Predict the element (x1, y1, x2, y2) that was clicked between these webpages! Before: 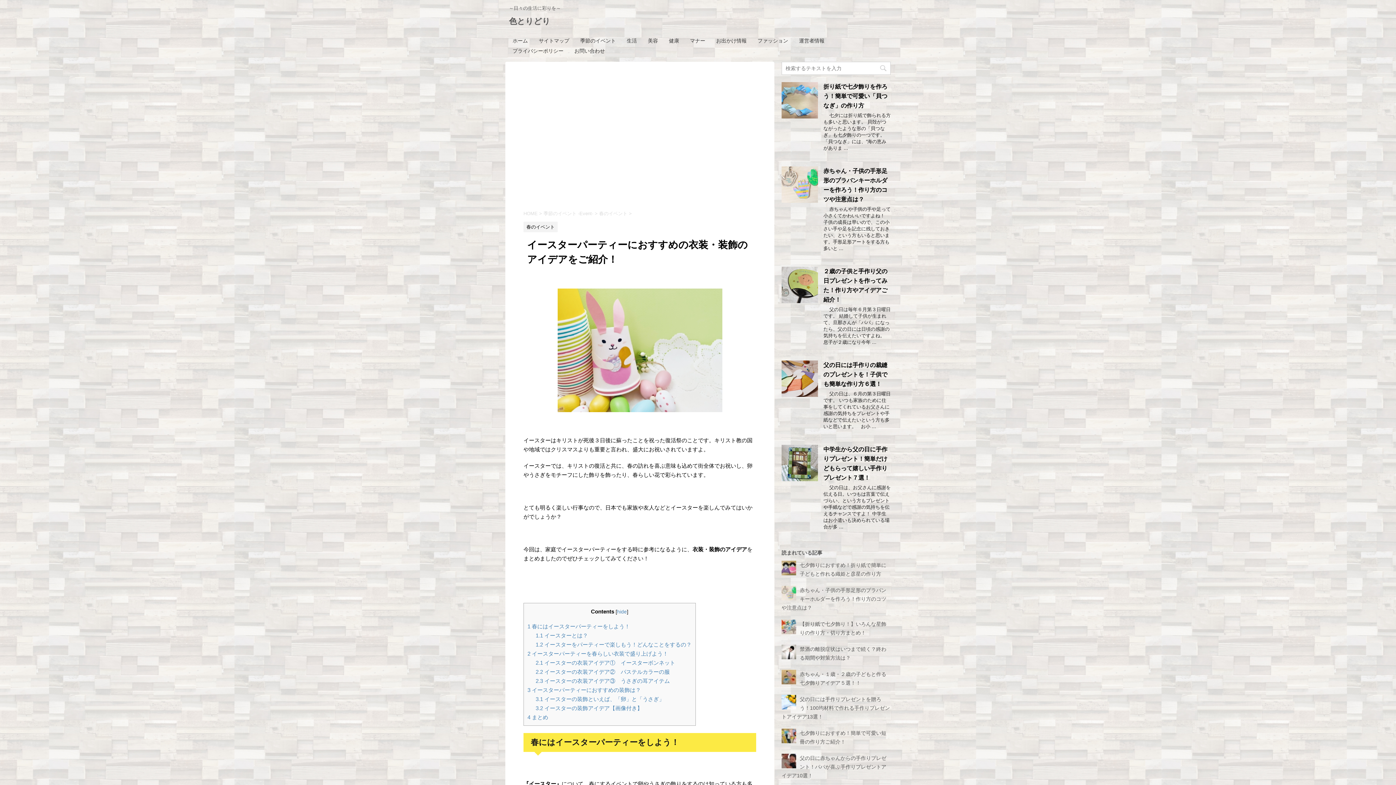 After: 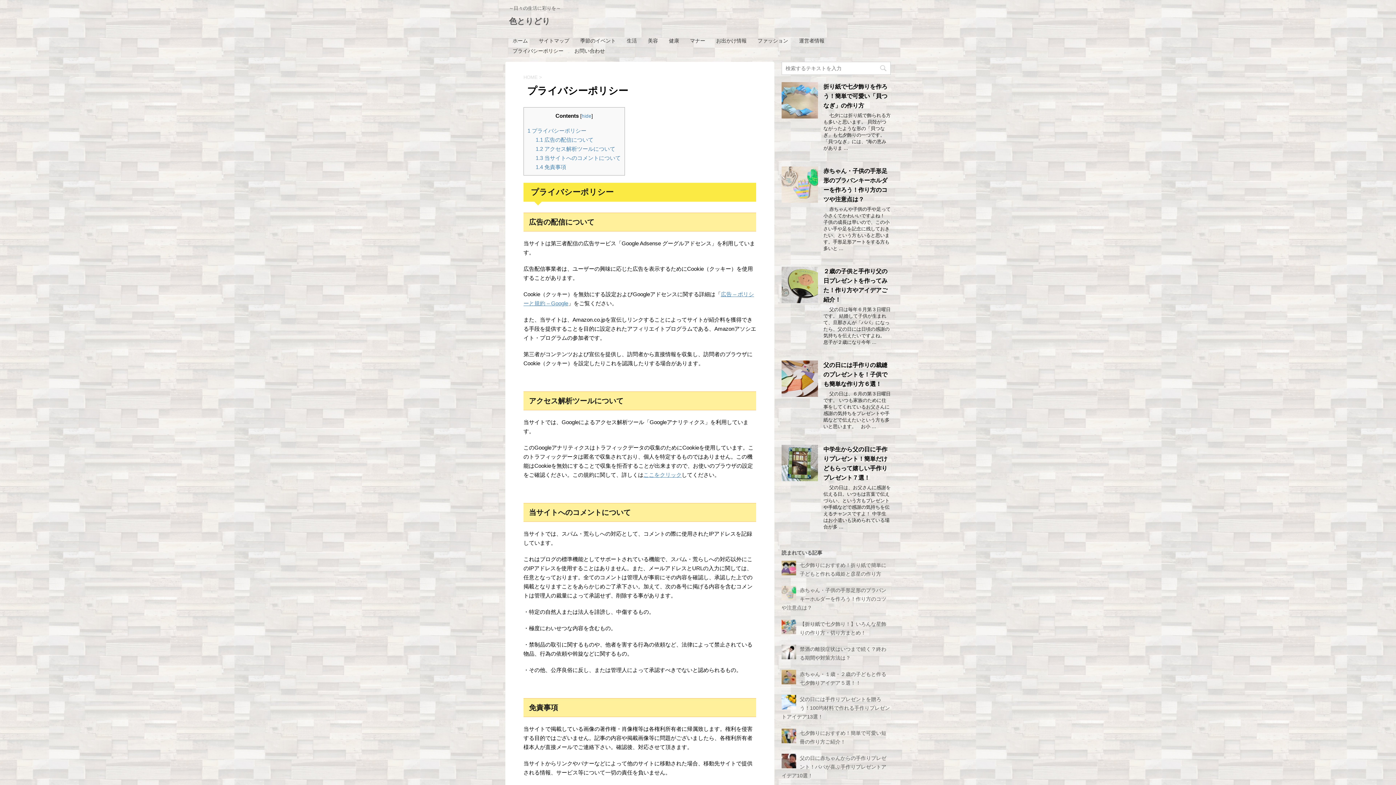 Action: label: プライバシーポリシー bbox: (512, 48, 563, 53)